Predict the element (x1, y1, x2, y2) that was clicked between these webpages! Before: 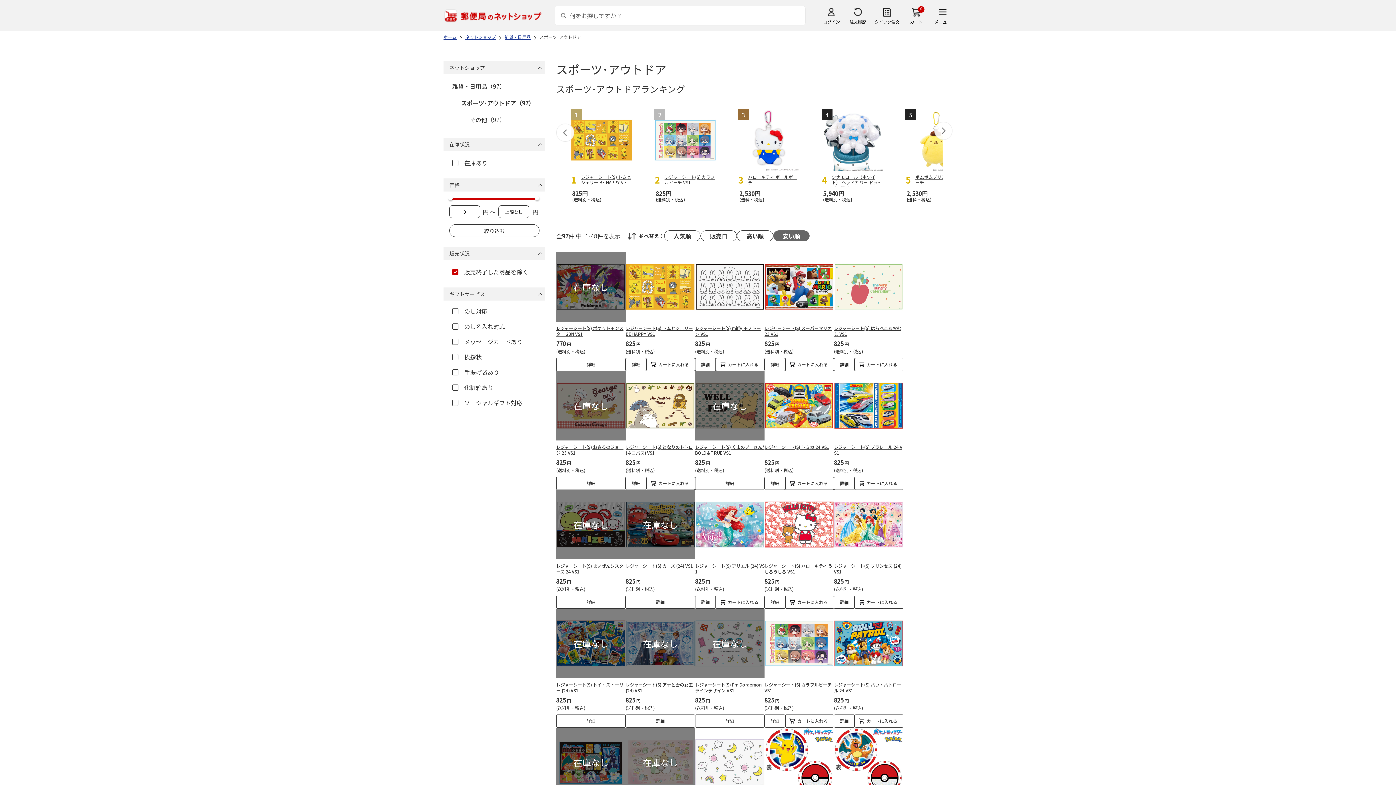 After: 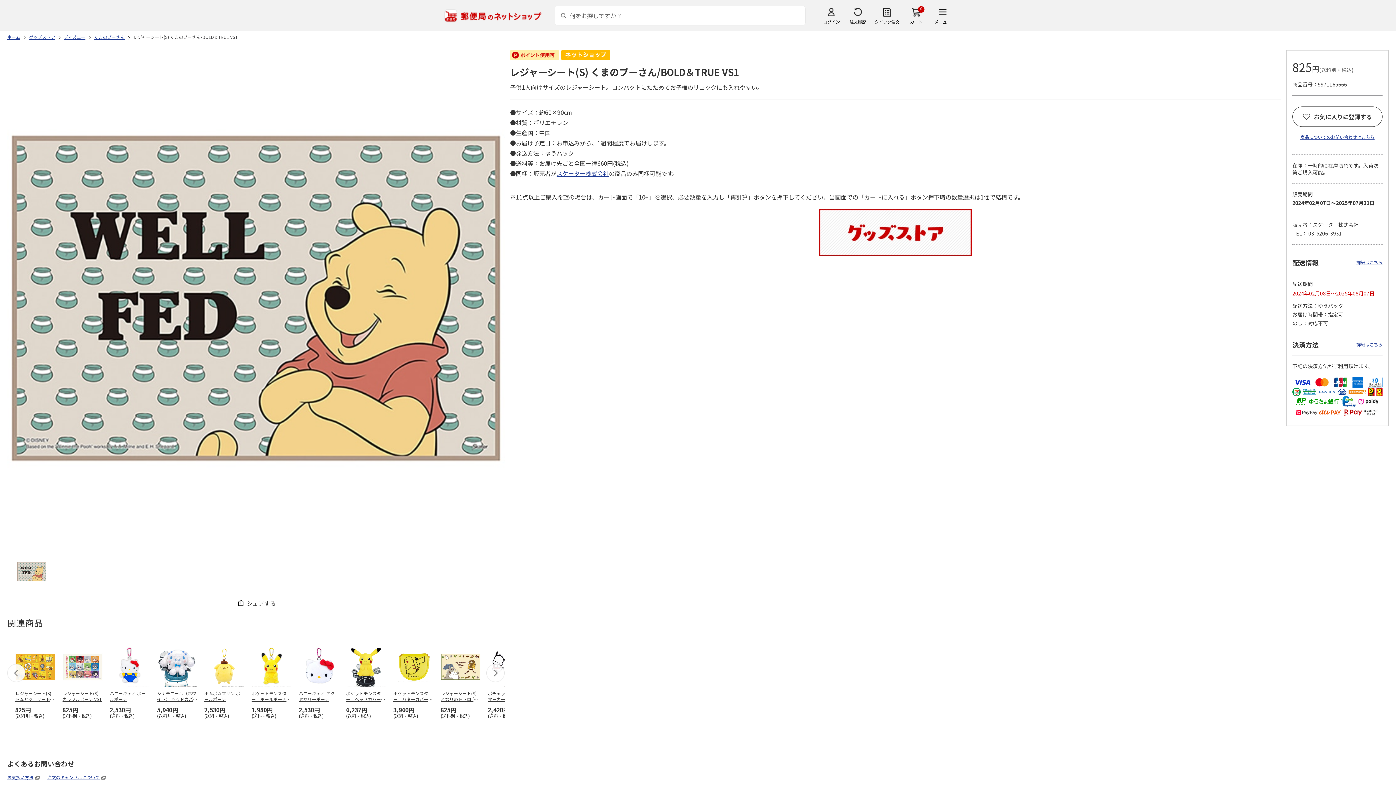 Action: bbox: (695, 477, 764, 490) label: 詳細